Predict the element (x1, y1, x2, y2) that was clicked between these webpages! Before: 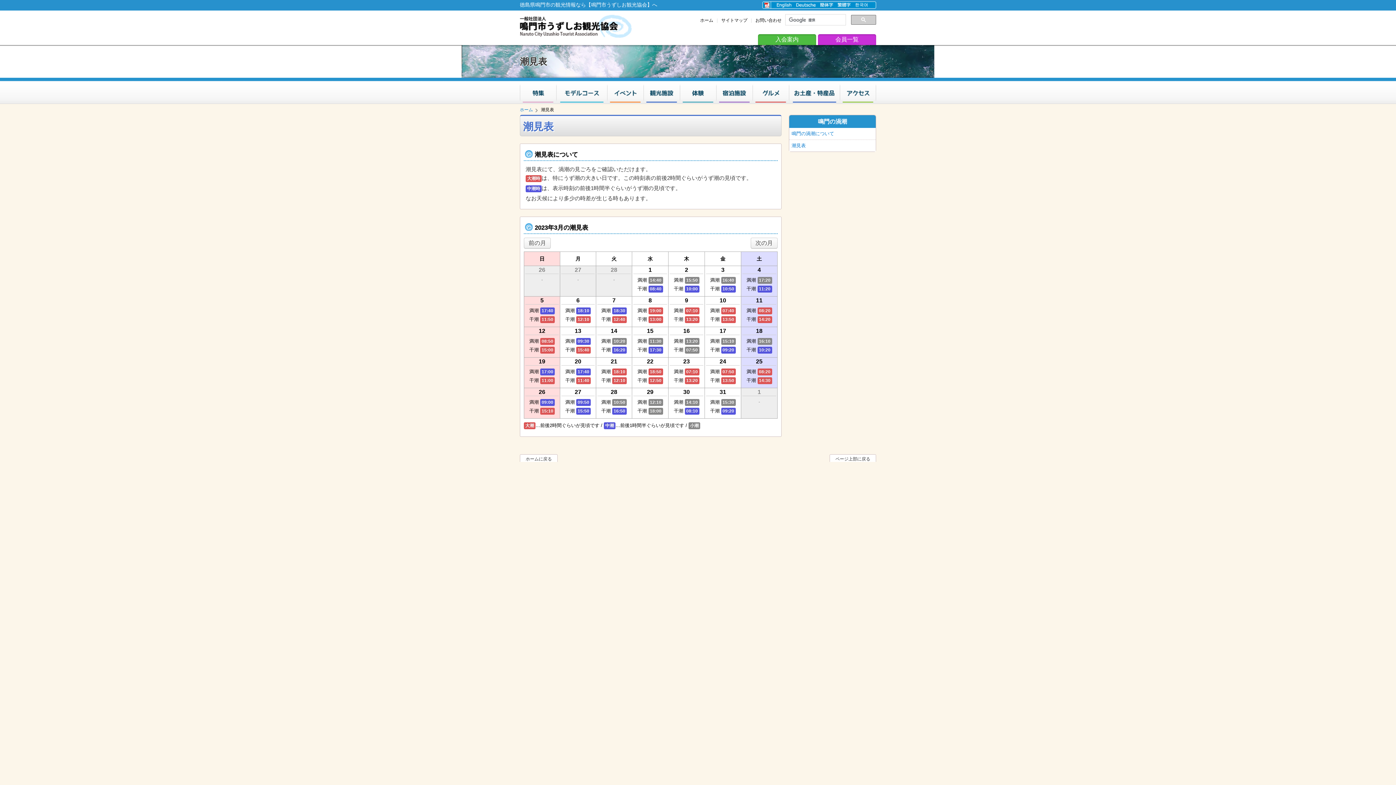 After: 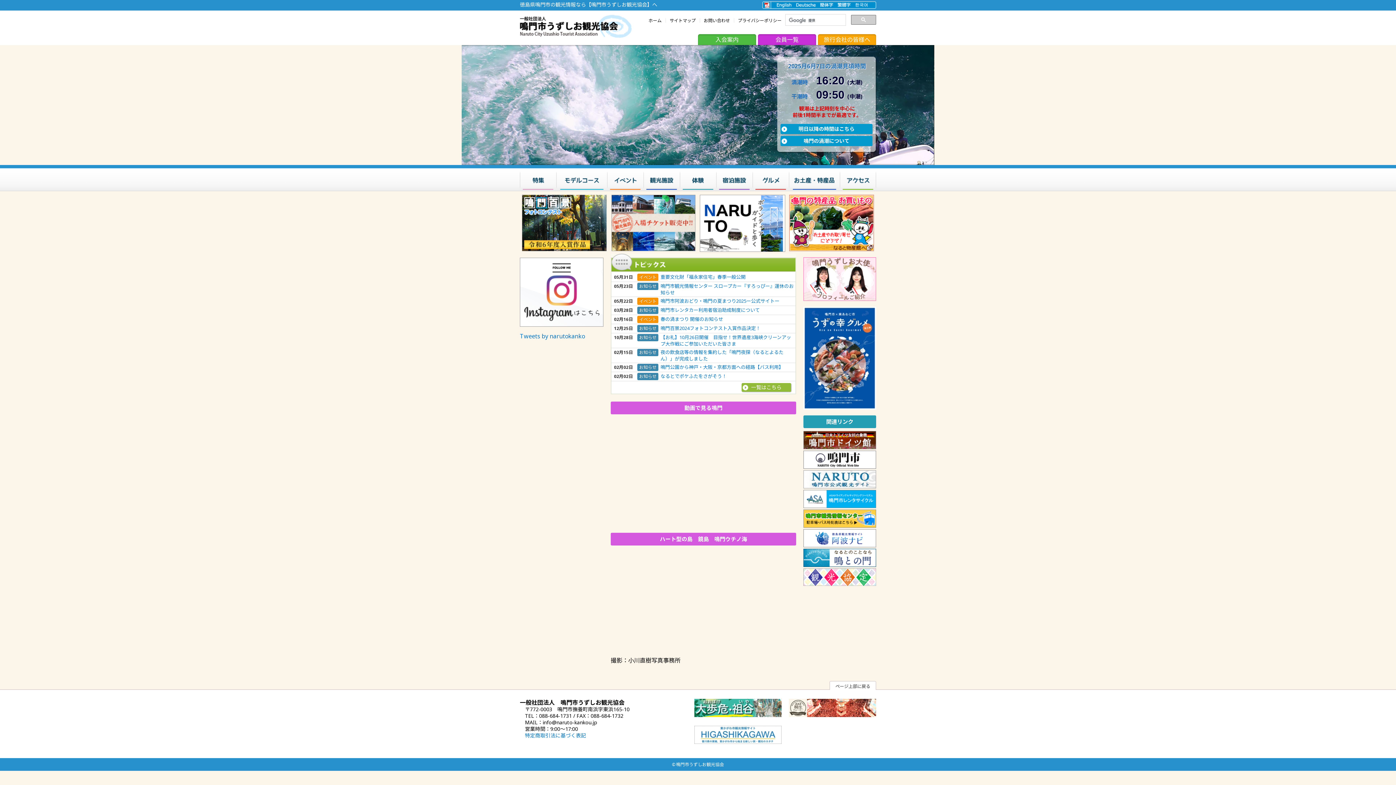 Action: label: ホームに戻る bbox: (520, 454, 557, 462)